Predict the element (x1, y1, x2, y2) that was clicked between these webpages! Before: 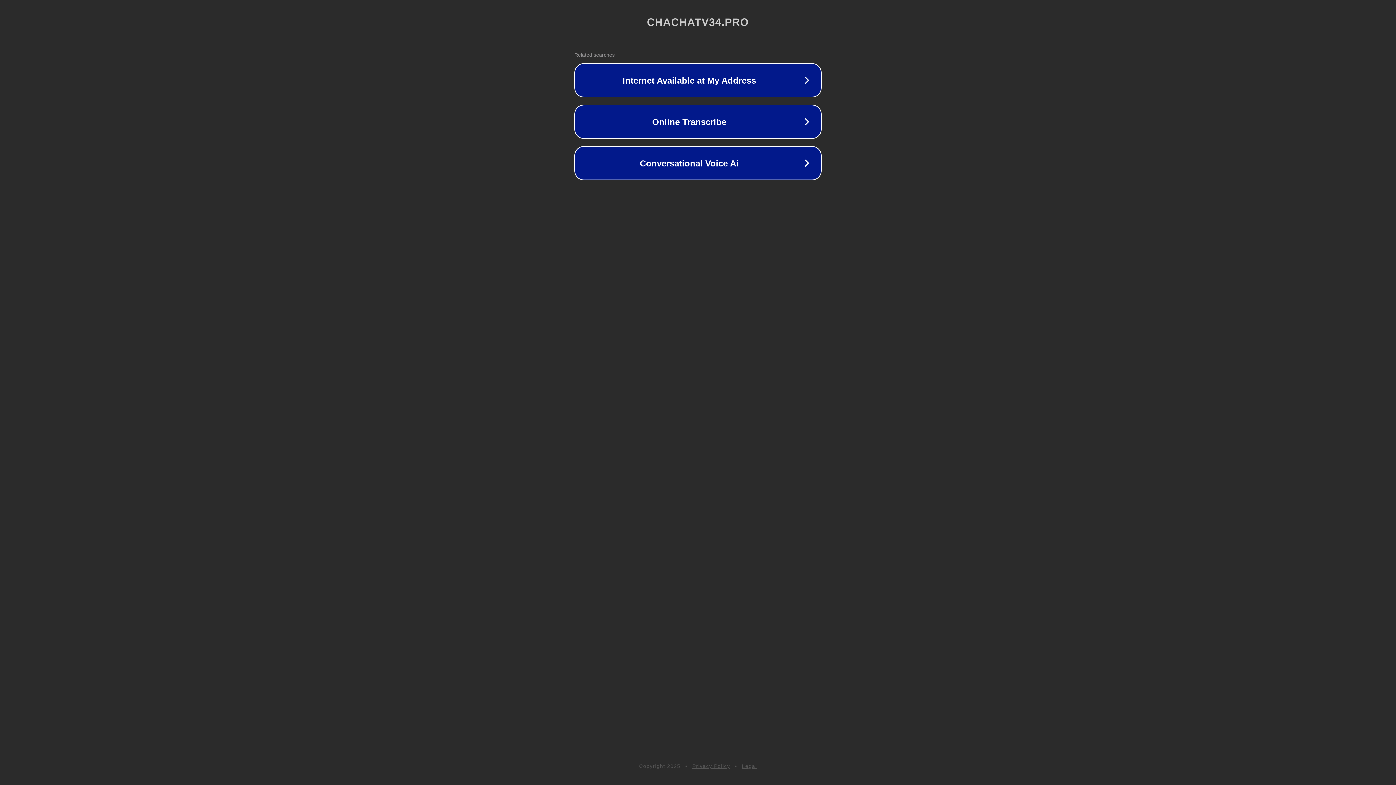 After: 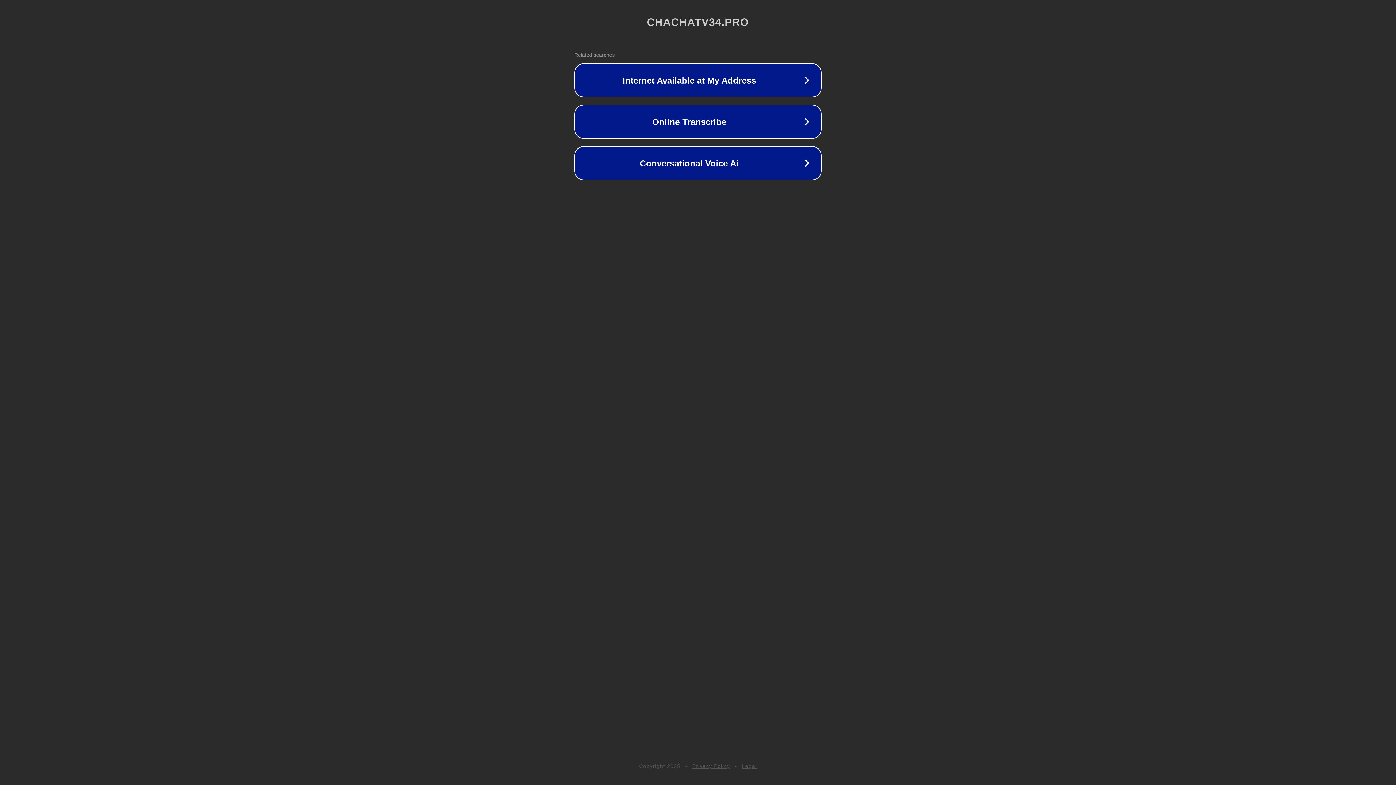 Action: label: Legal bbox: (742, 763, 757, 769)